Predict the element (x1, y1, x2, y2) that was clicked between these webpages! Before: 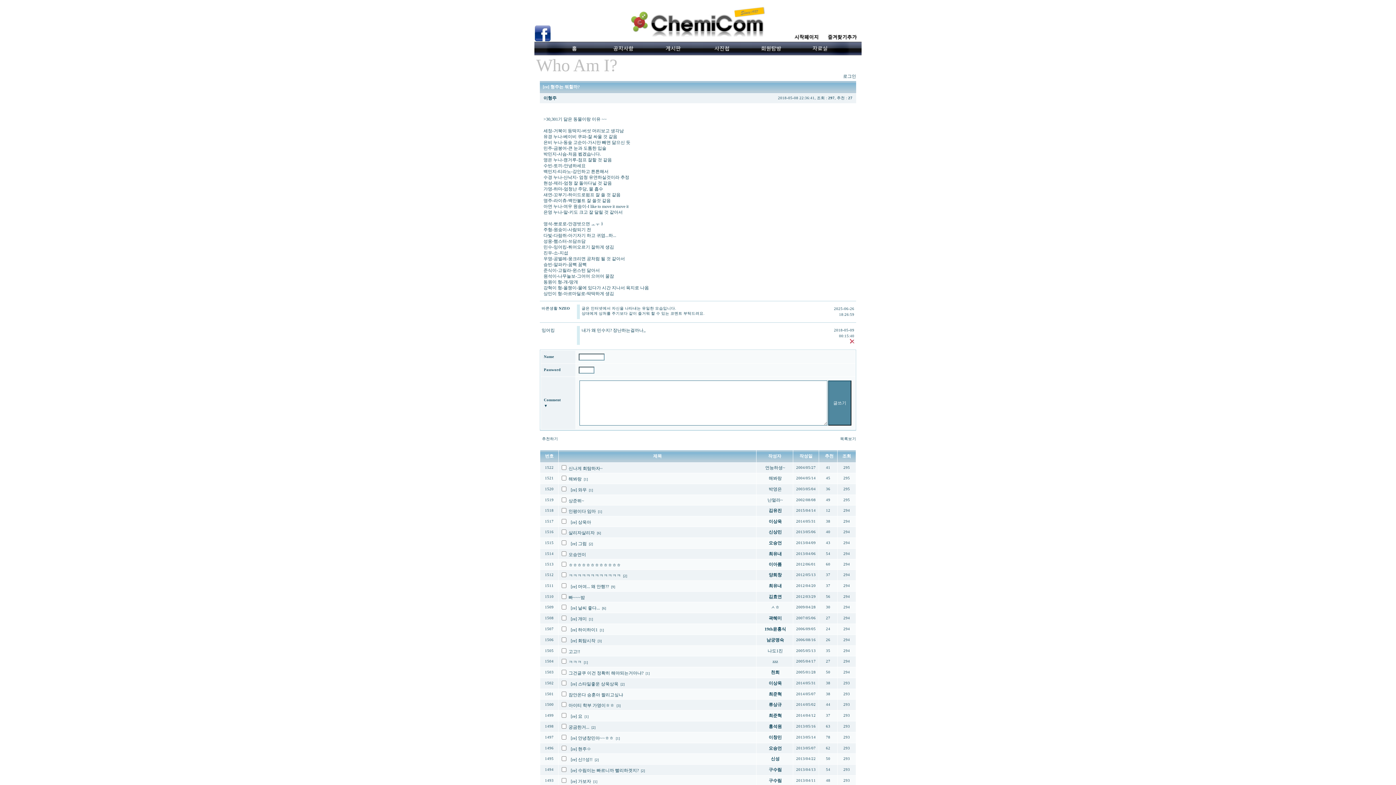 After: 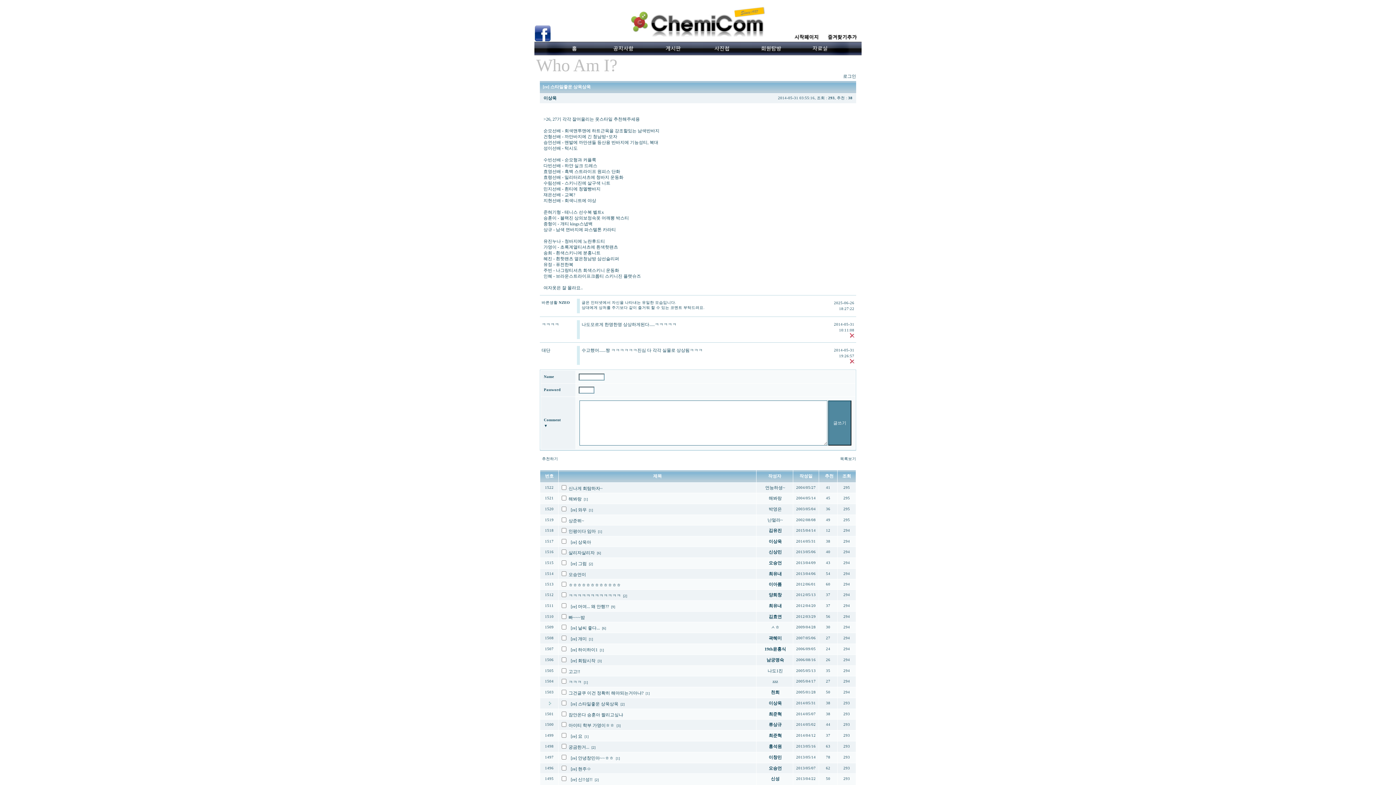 Action: label: [re] 스타일좋운 상욱상욱 bbox: (570, 681, 618, 686)